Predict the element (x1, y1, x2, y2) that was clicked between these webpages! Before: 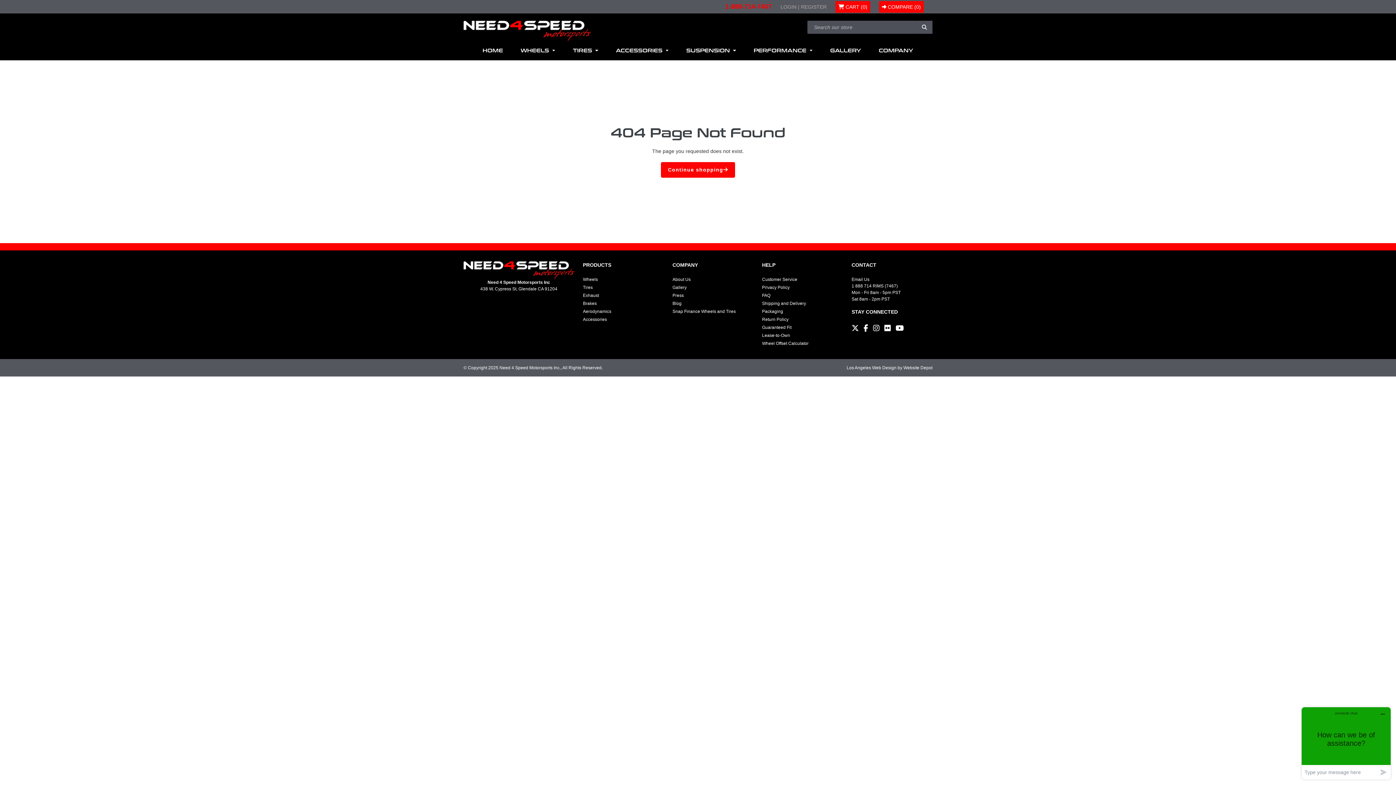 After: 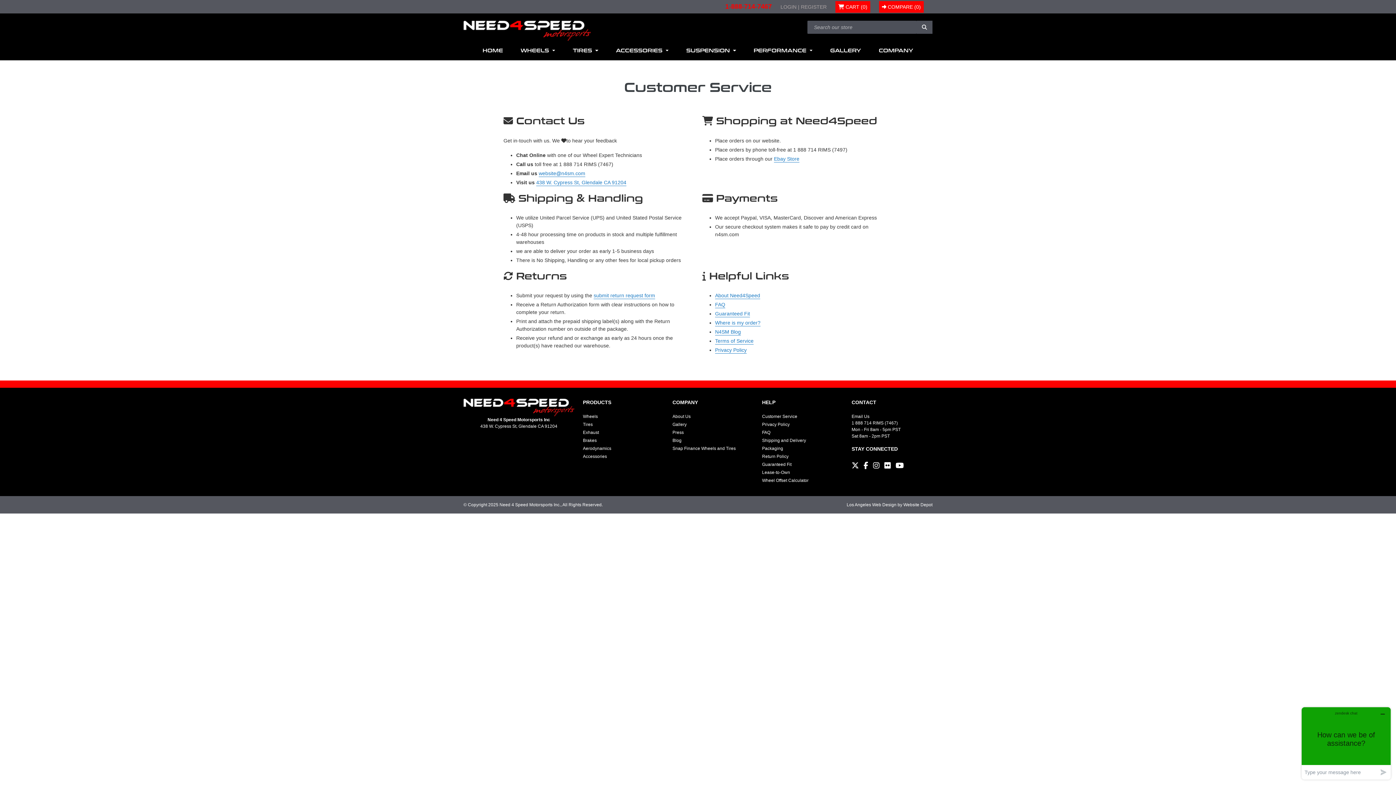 Action: label: Customer Service bbox: (762, 277, 797, 282)